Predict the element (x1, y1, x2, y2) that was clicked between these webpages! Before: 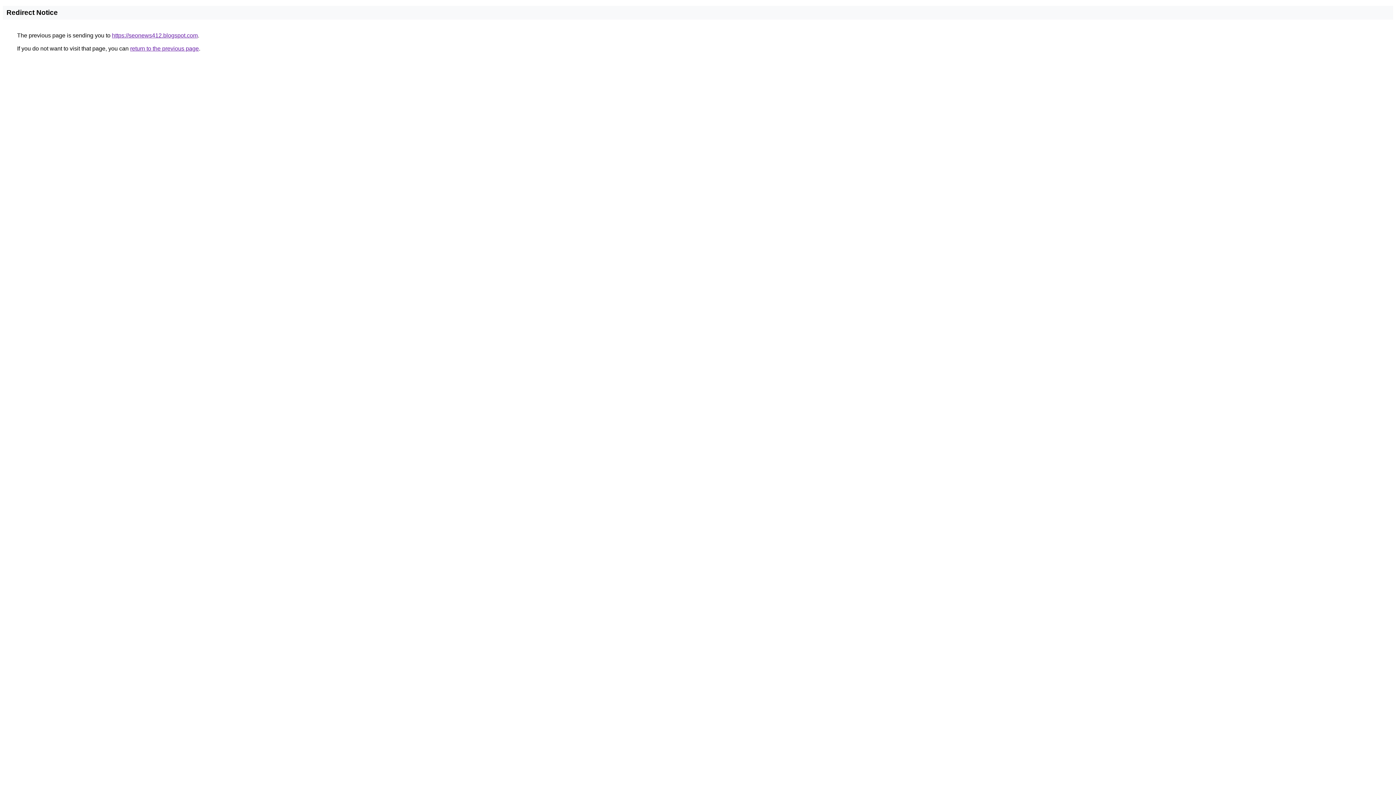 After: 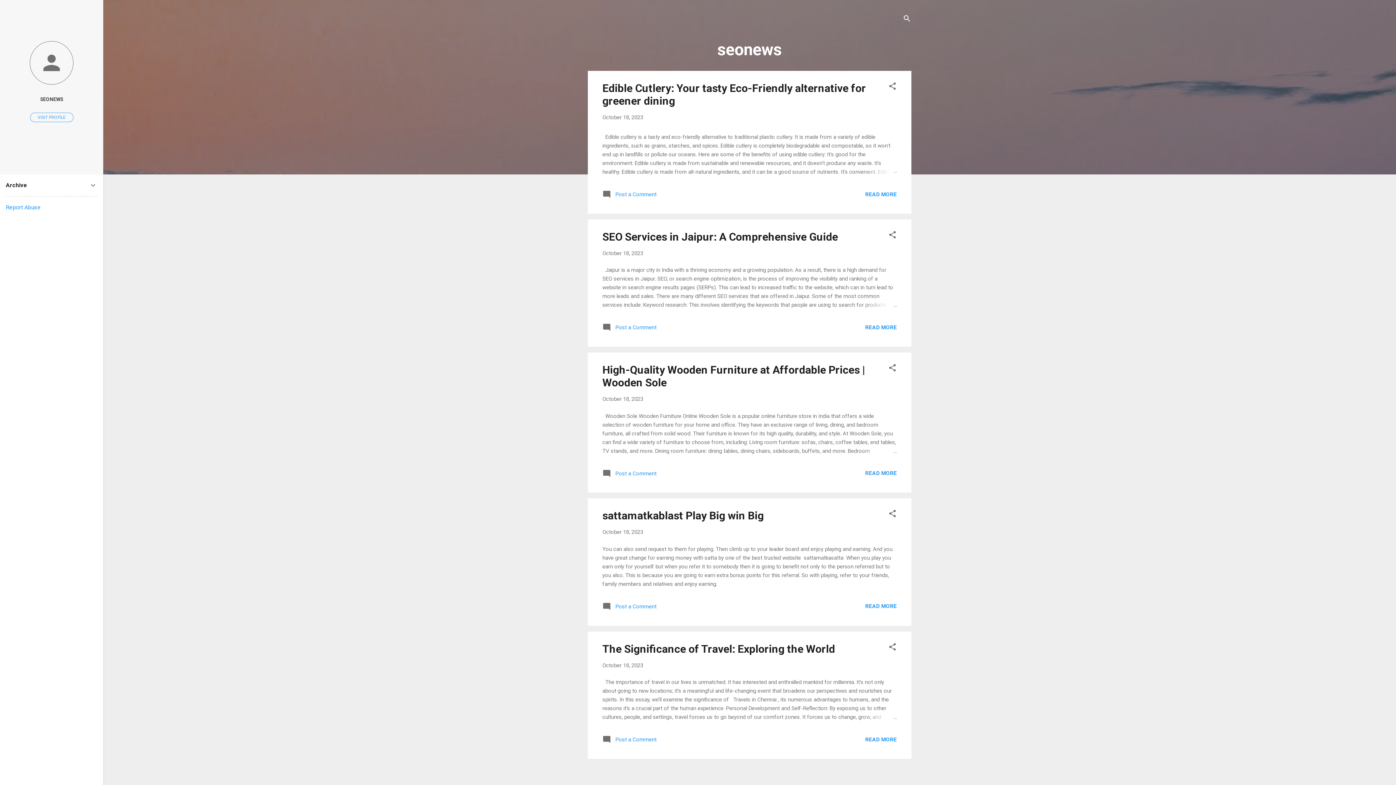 Action: label: https://seonews412.blogspot.com bbox: (112, 32, 197, 38)